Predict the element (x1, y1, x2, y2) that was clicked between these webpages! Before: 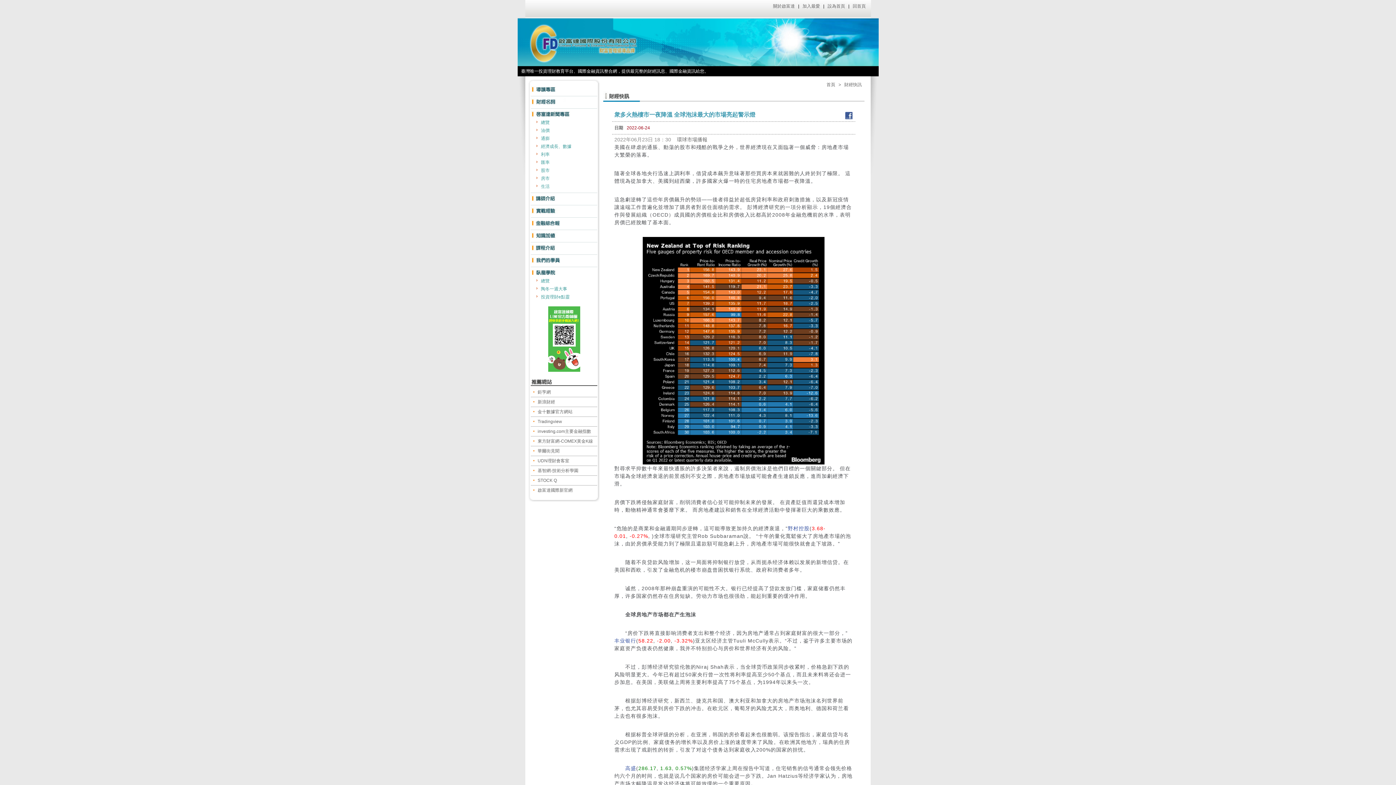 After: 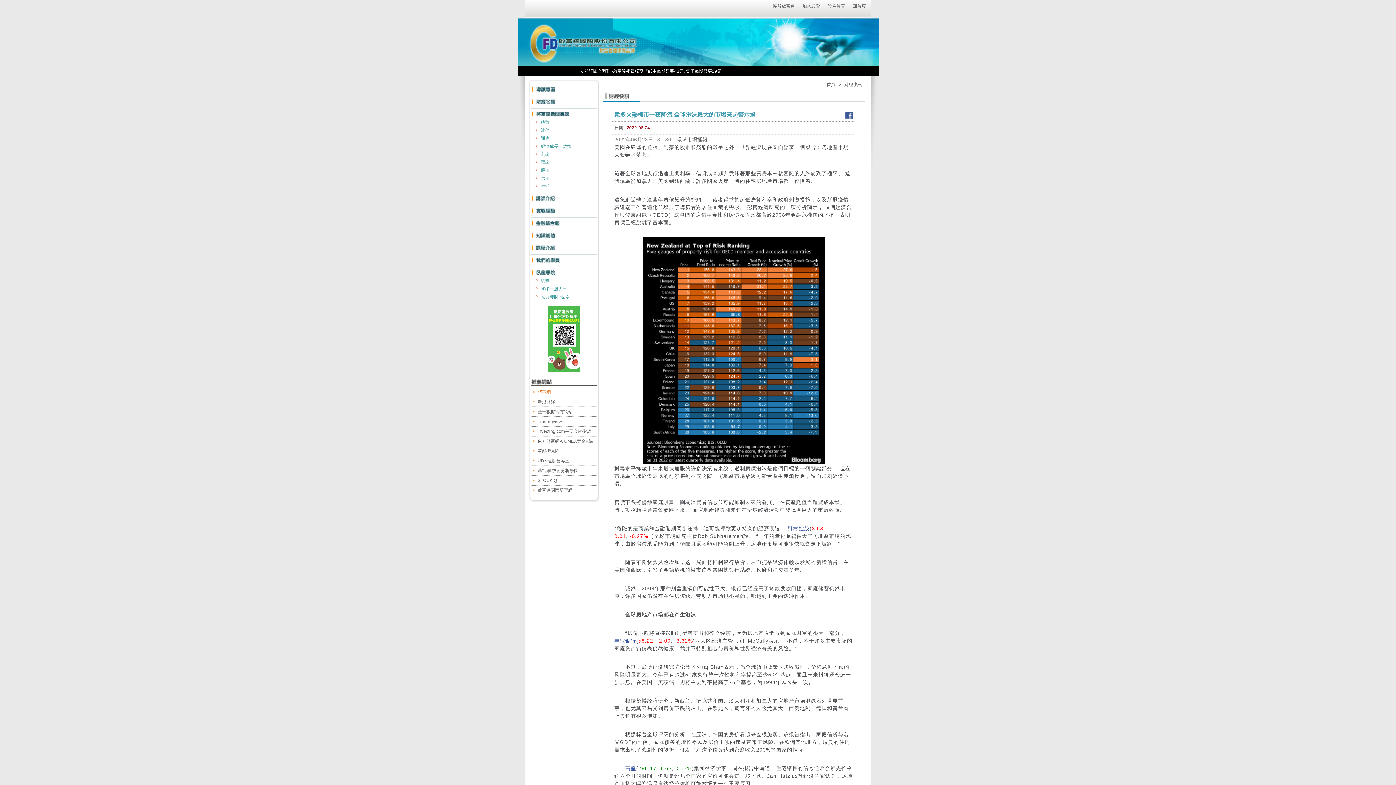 Action: label: 鉅亨網 bbox: (537, 389, 550, 394)